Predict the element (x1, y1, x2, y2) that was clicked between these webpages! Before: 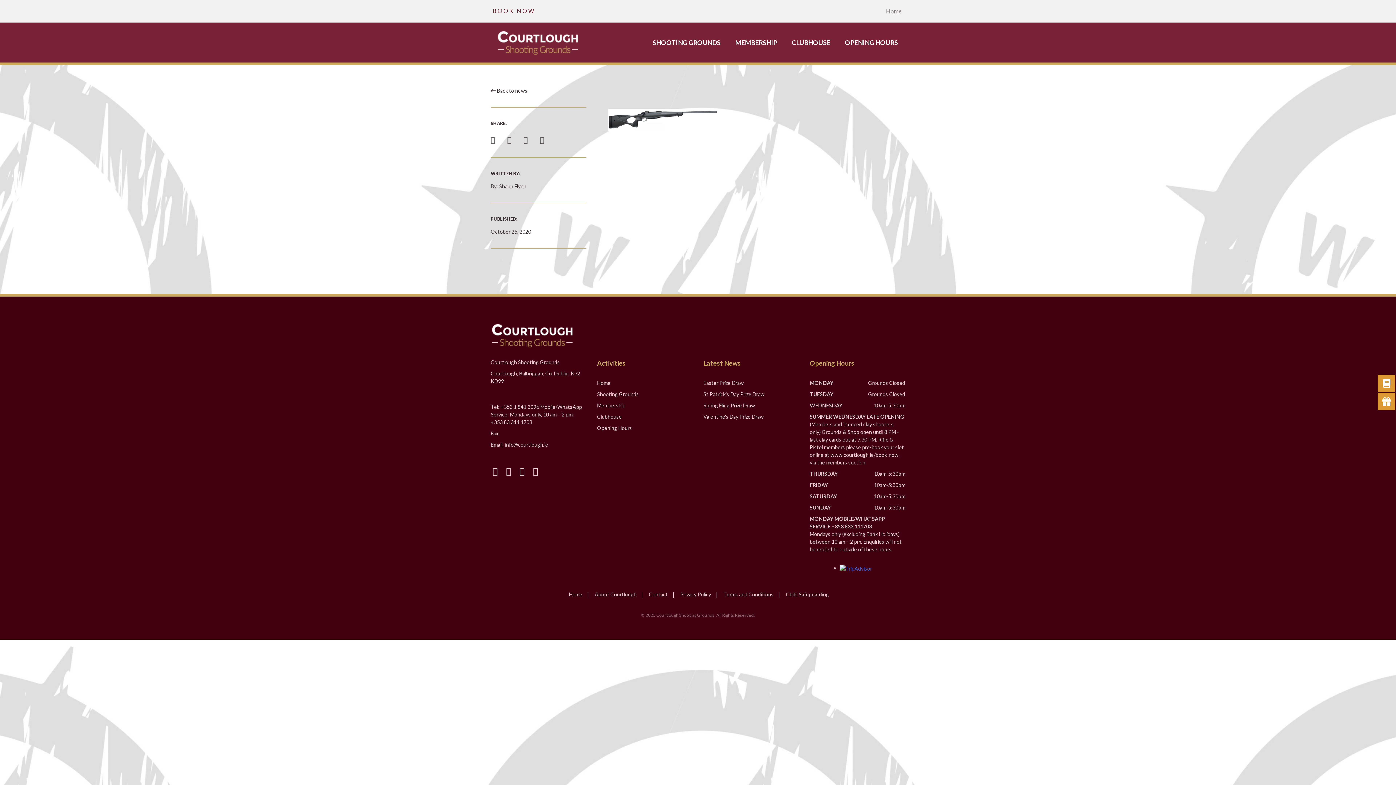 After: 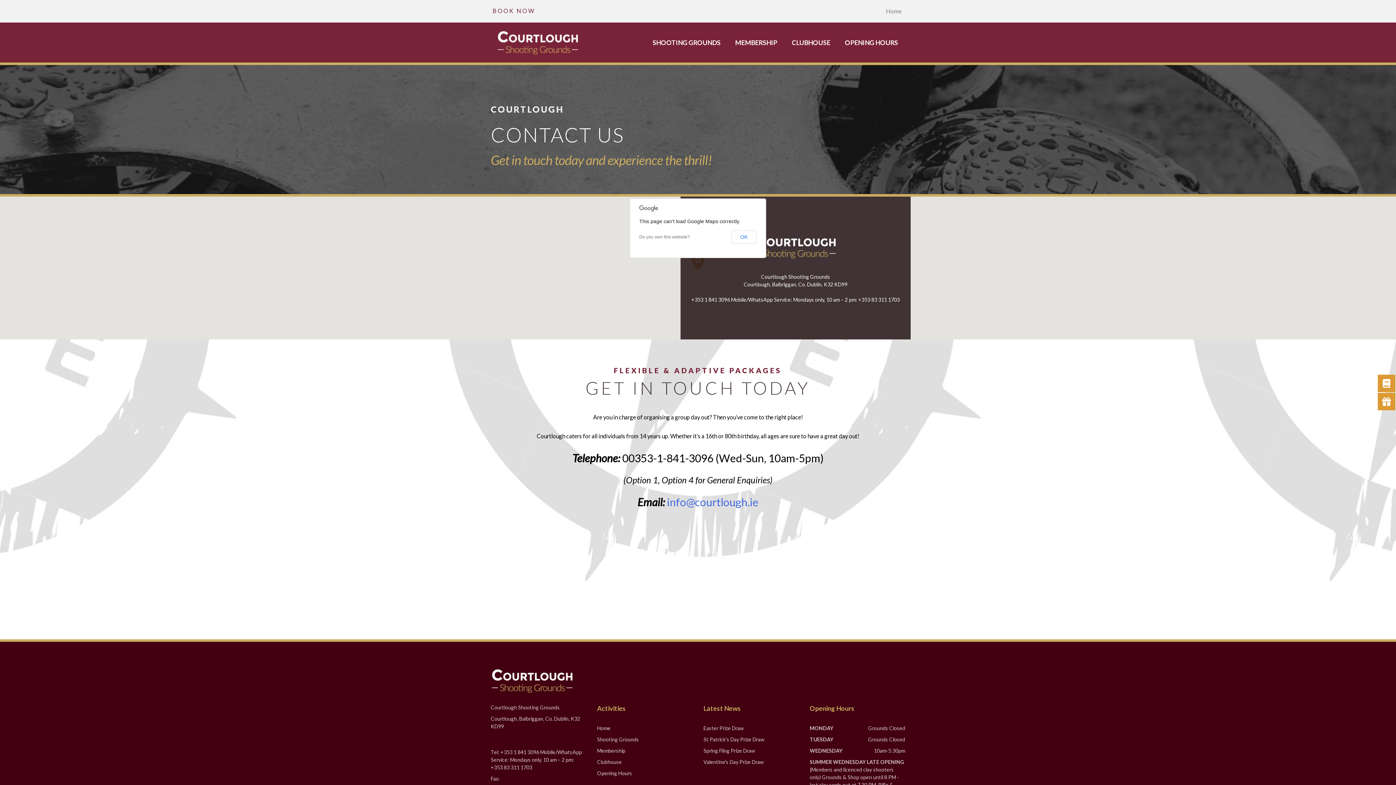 Action: label: Contact bbox: (649, 591, 668, 597)